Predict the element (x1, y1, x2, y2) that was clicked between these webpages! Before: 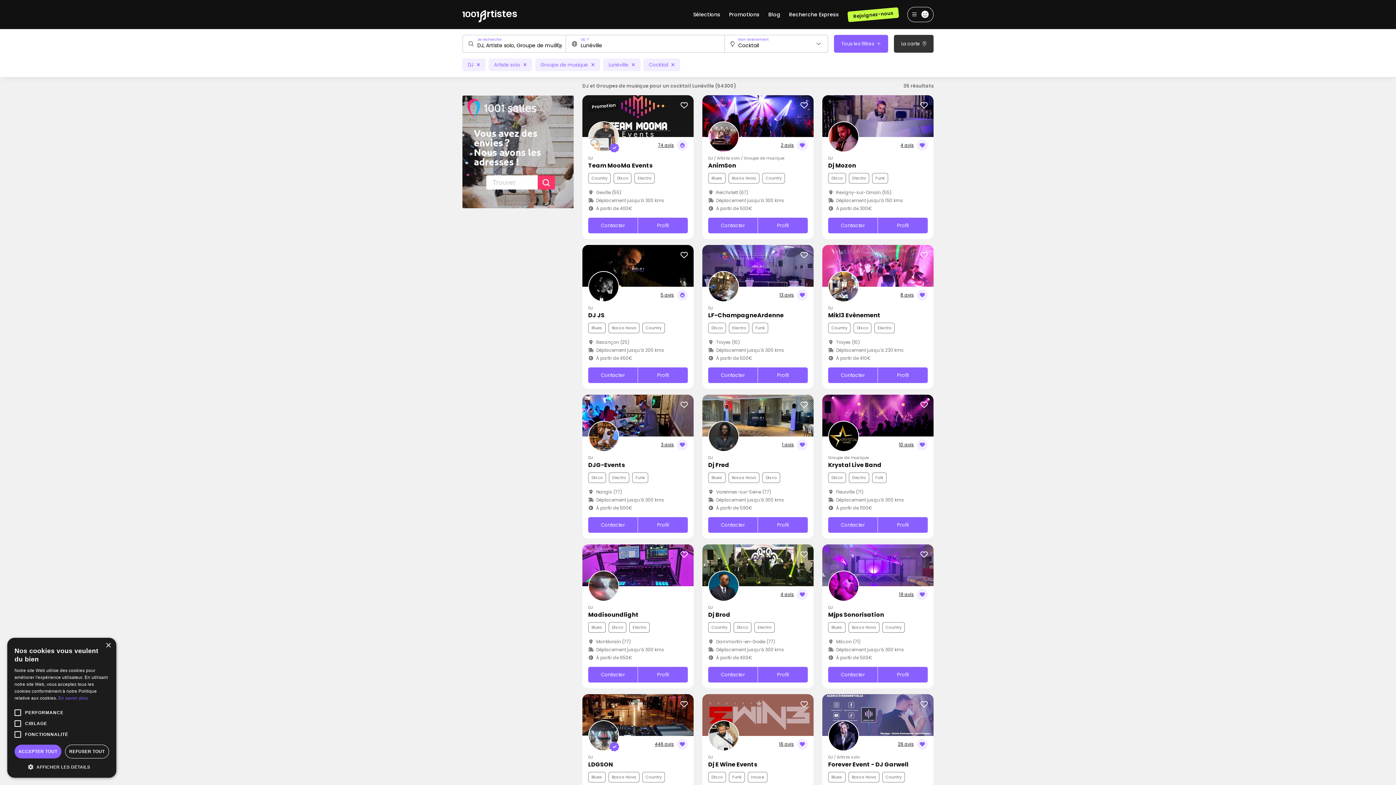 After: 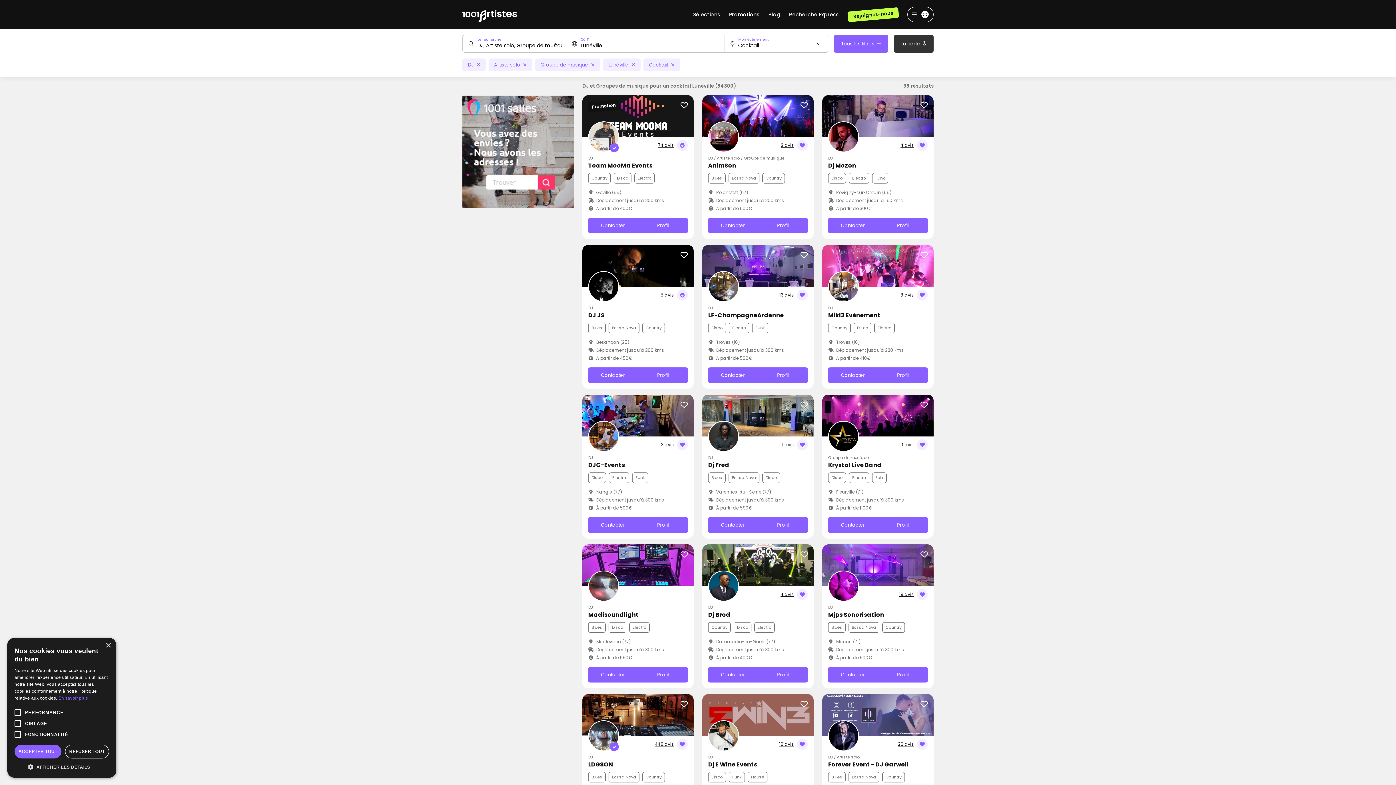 Action: label: Dj Mozon bbox: (828, 161, 856, 169)